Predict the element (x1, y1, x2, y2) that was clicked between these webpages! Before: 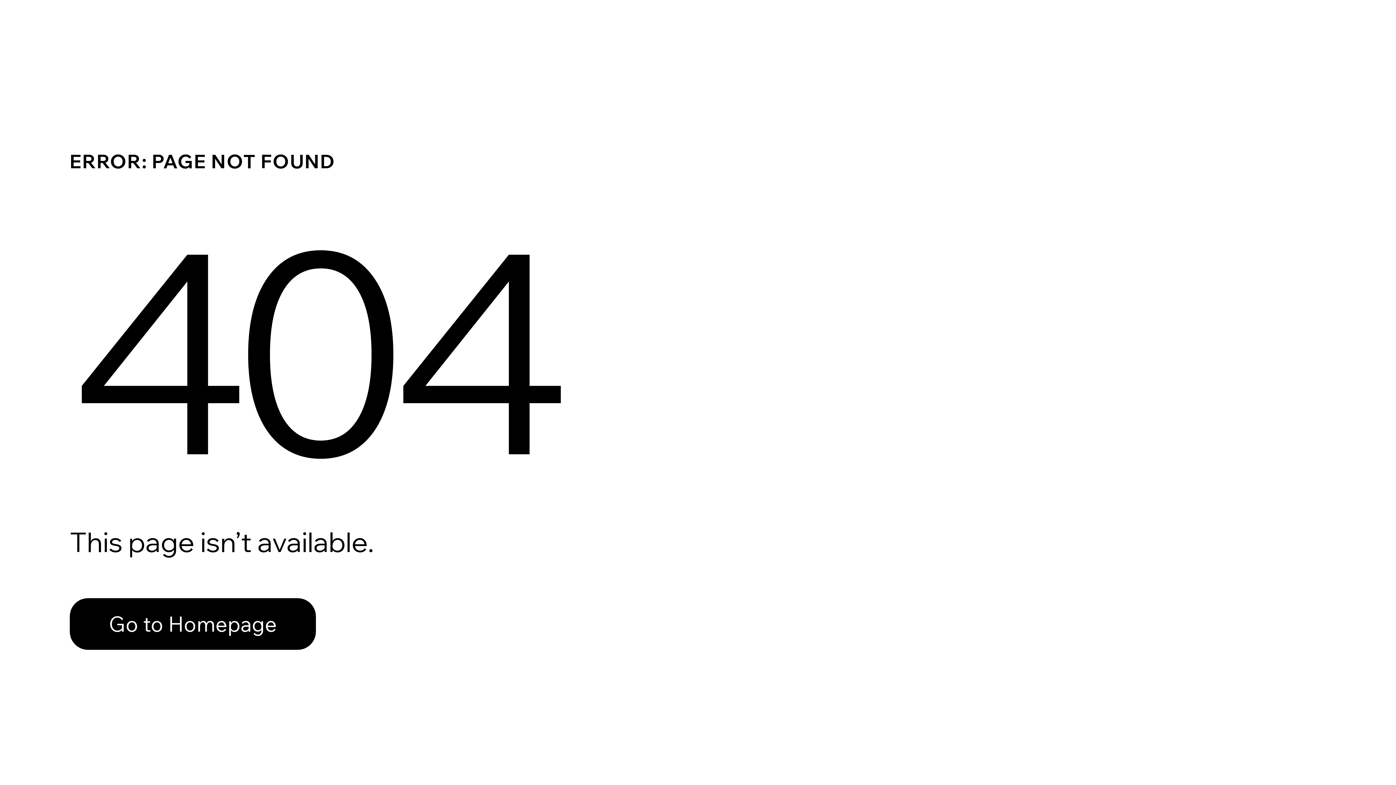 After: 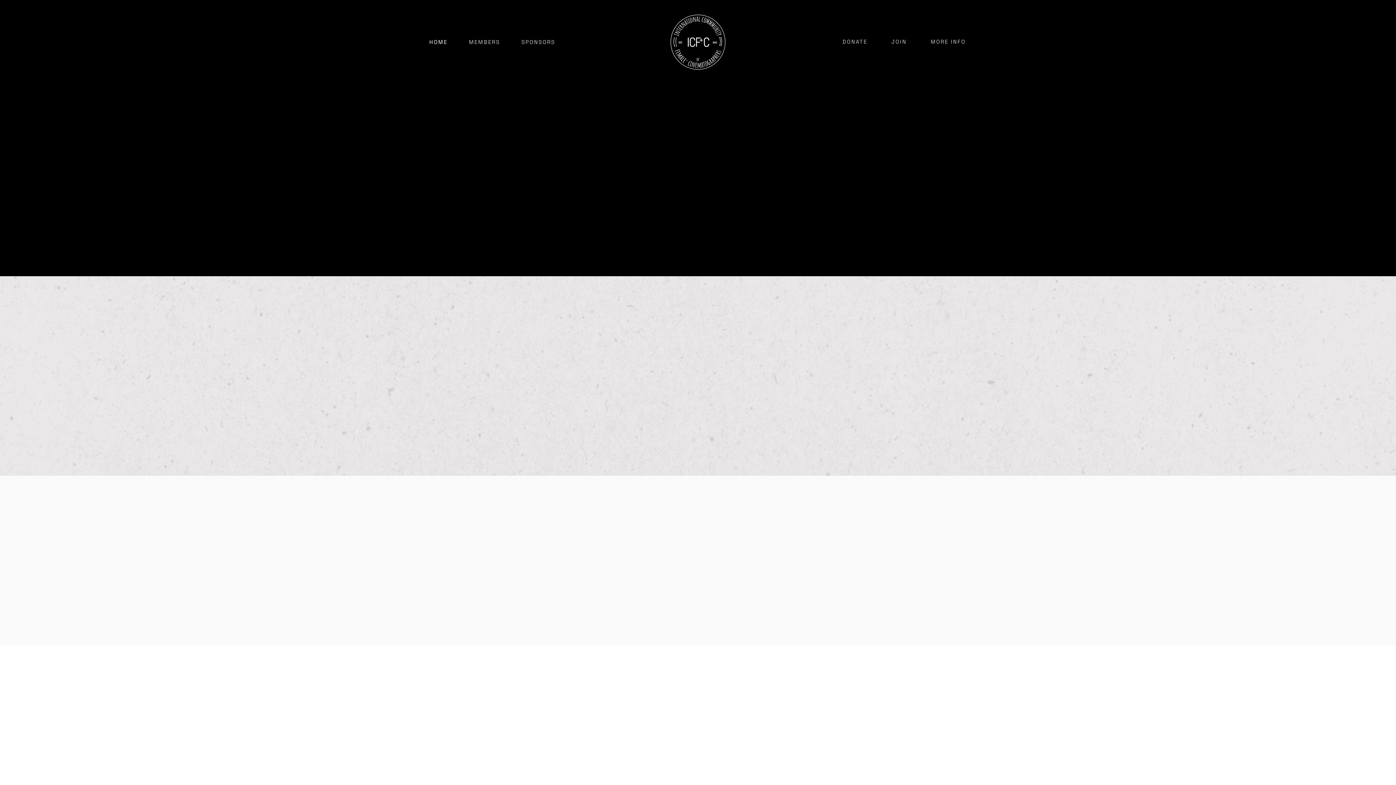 Action: bbox: (69, 598, 316, 650) label: Go to Homepage